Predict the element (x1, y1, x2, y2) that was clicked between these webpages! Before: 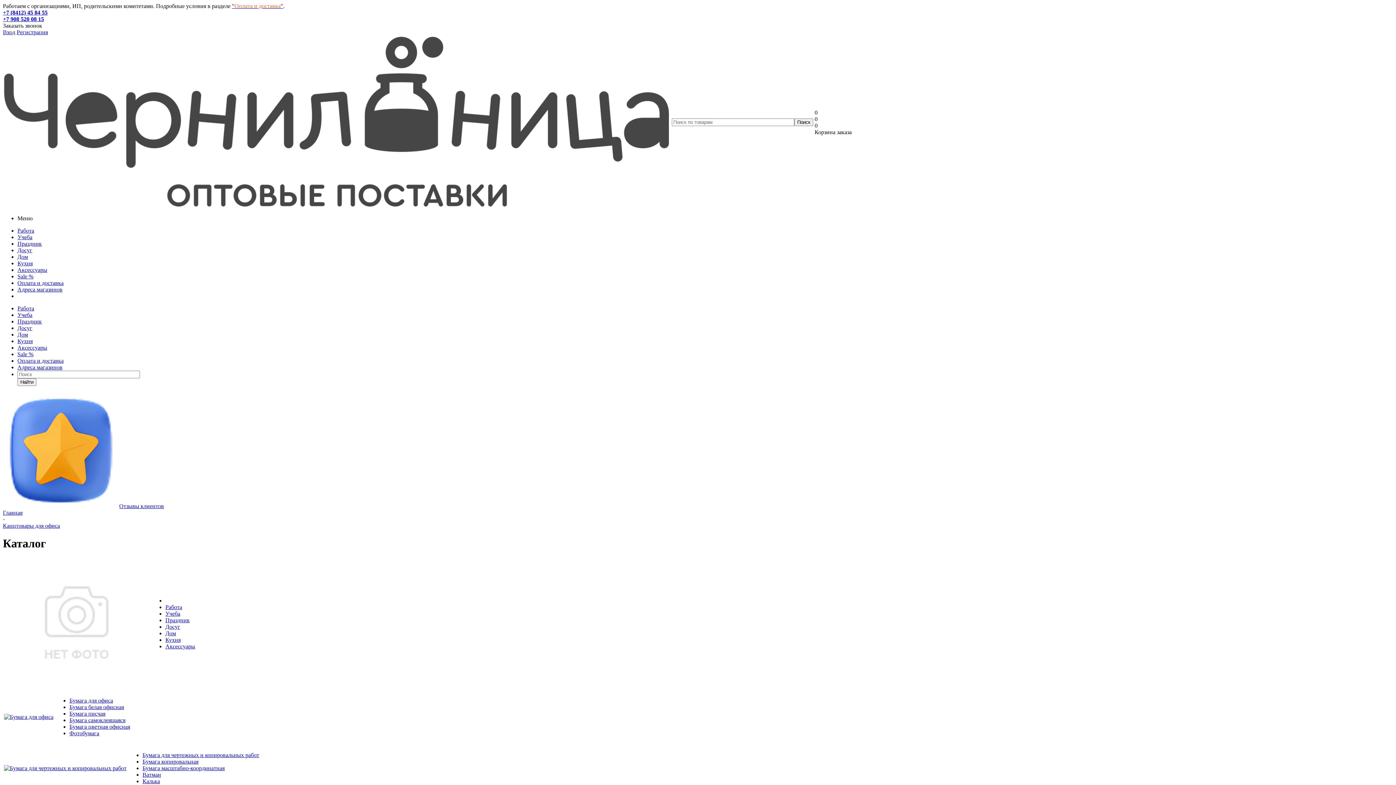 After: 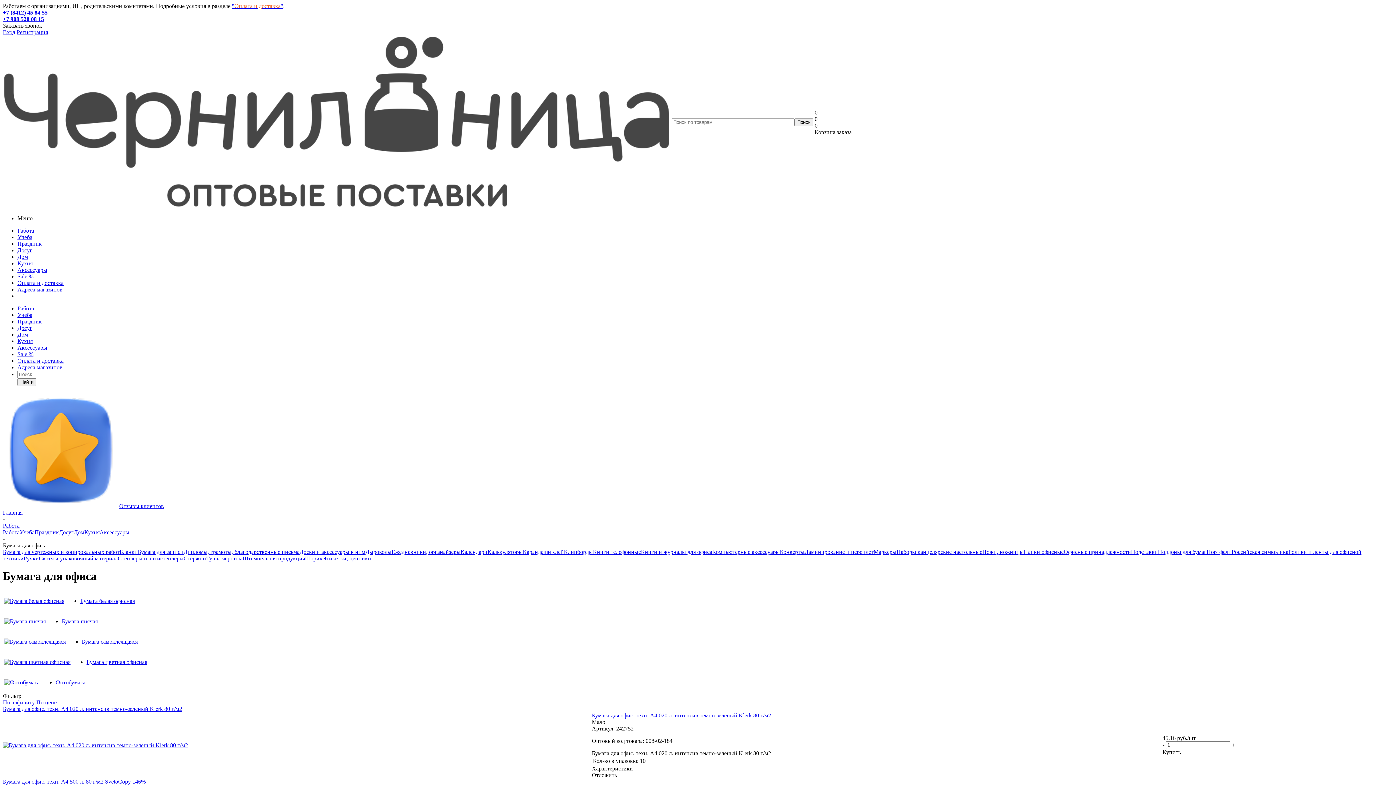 Action: bbox: (4, 714, 53, 720)